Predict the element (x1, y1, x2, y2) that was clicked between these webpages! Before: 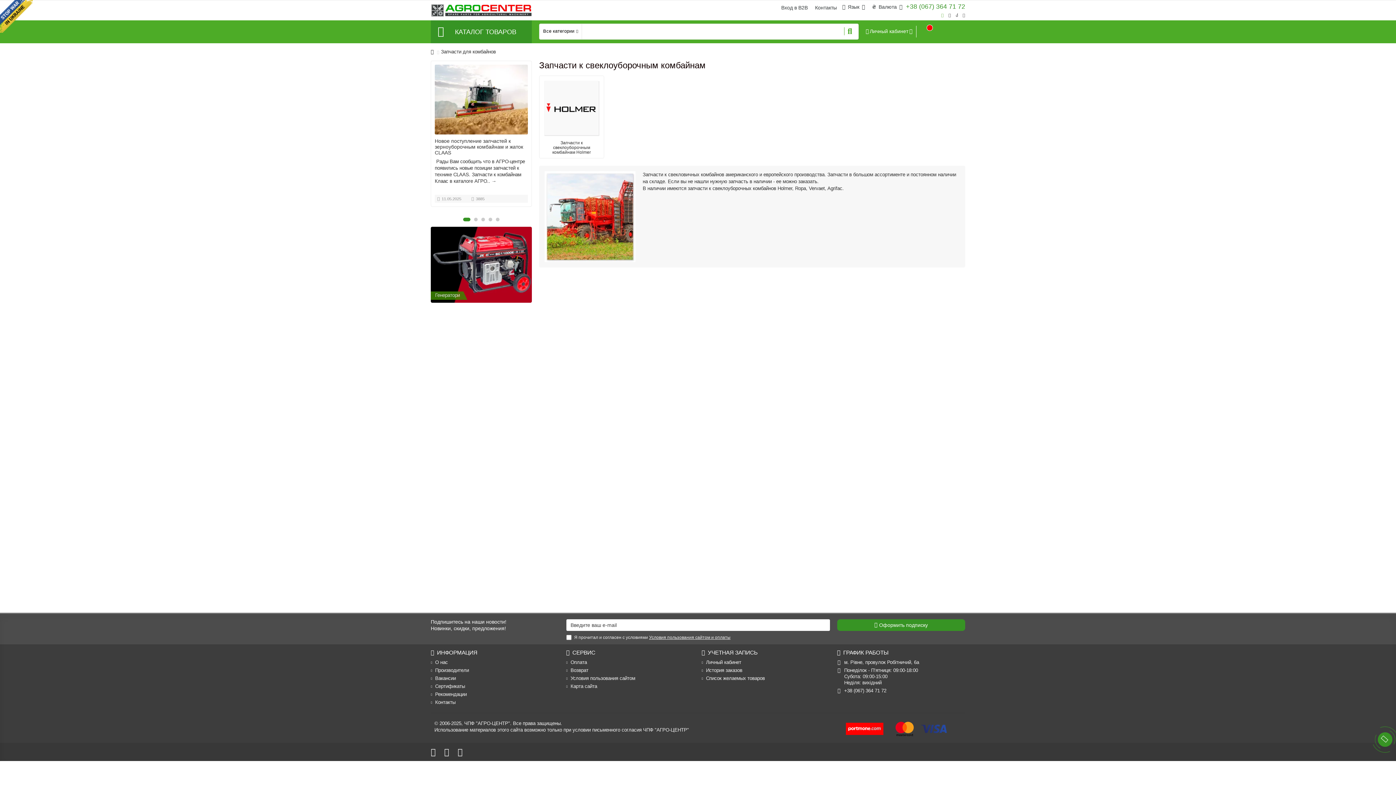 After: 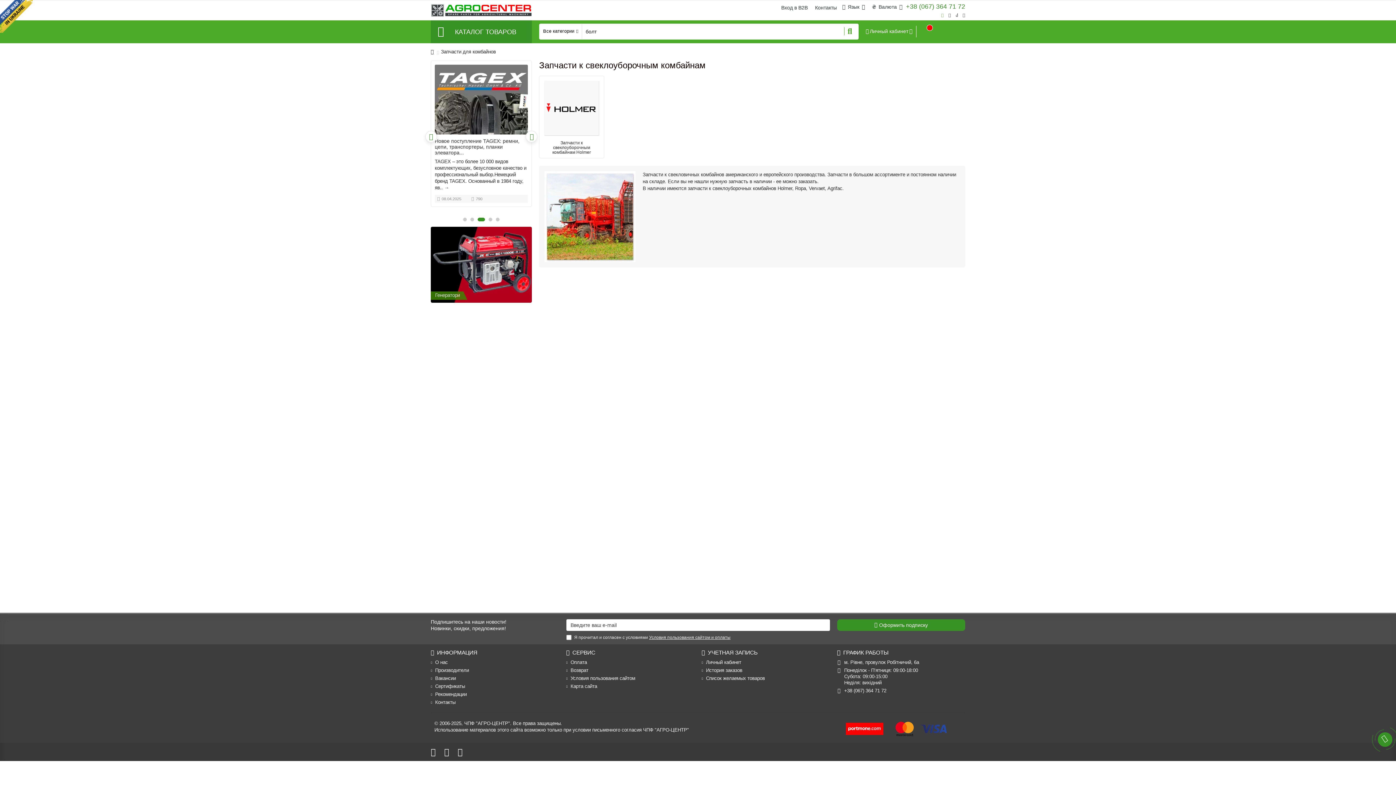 Action: bbox: (481, 217, 485, 221)